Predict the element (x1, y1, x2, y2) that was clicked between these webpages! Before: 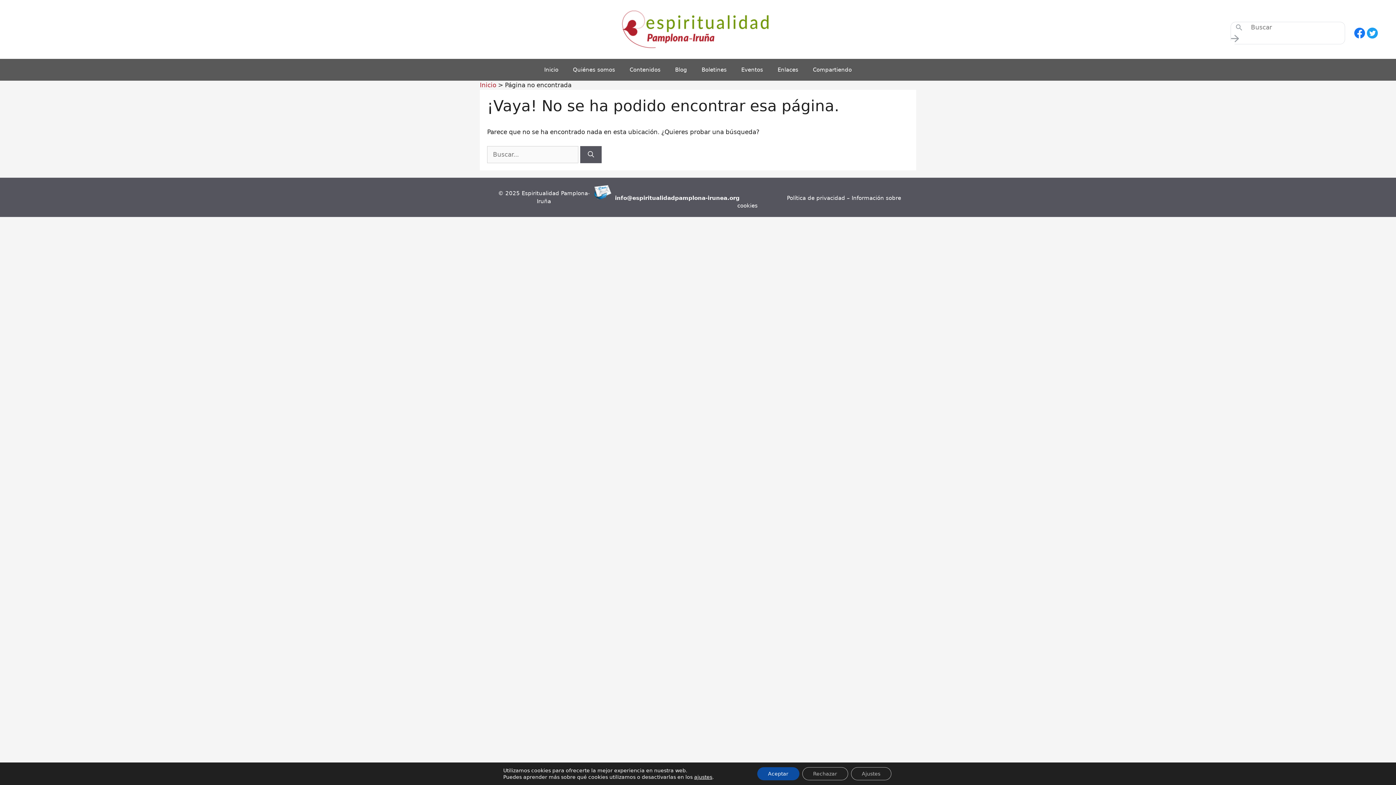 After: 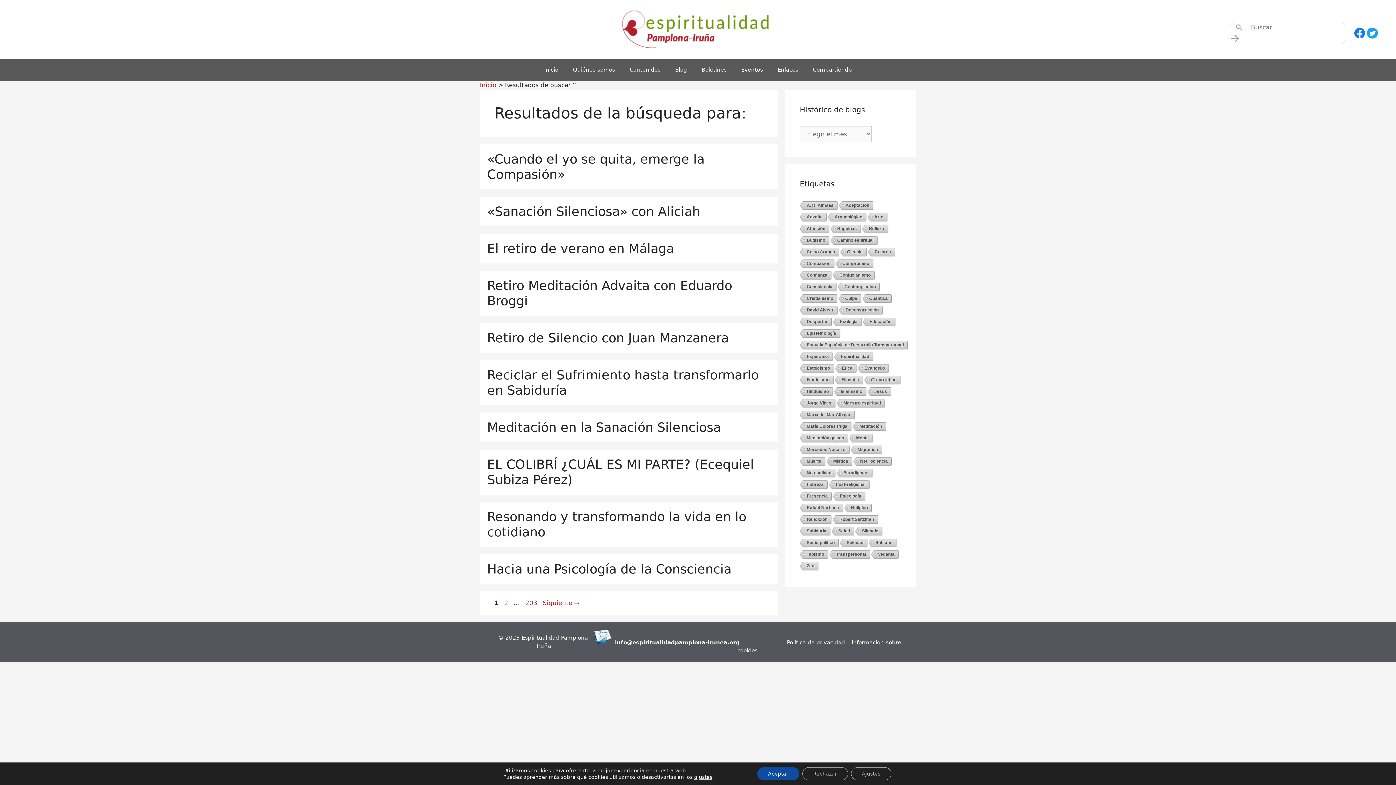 Action: bbox: (580, 146, 601, 163) label: Buscar